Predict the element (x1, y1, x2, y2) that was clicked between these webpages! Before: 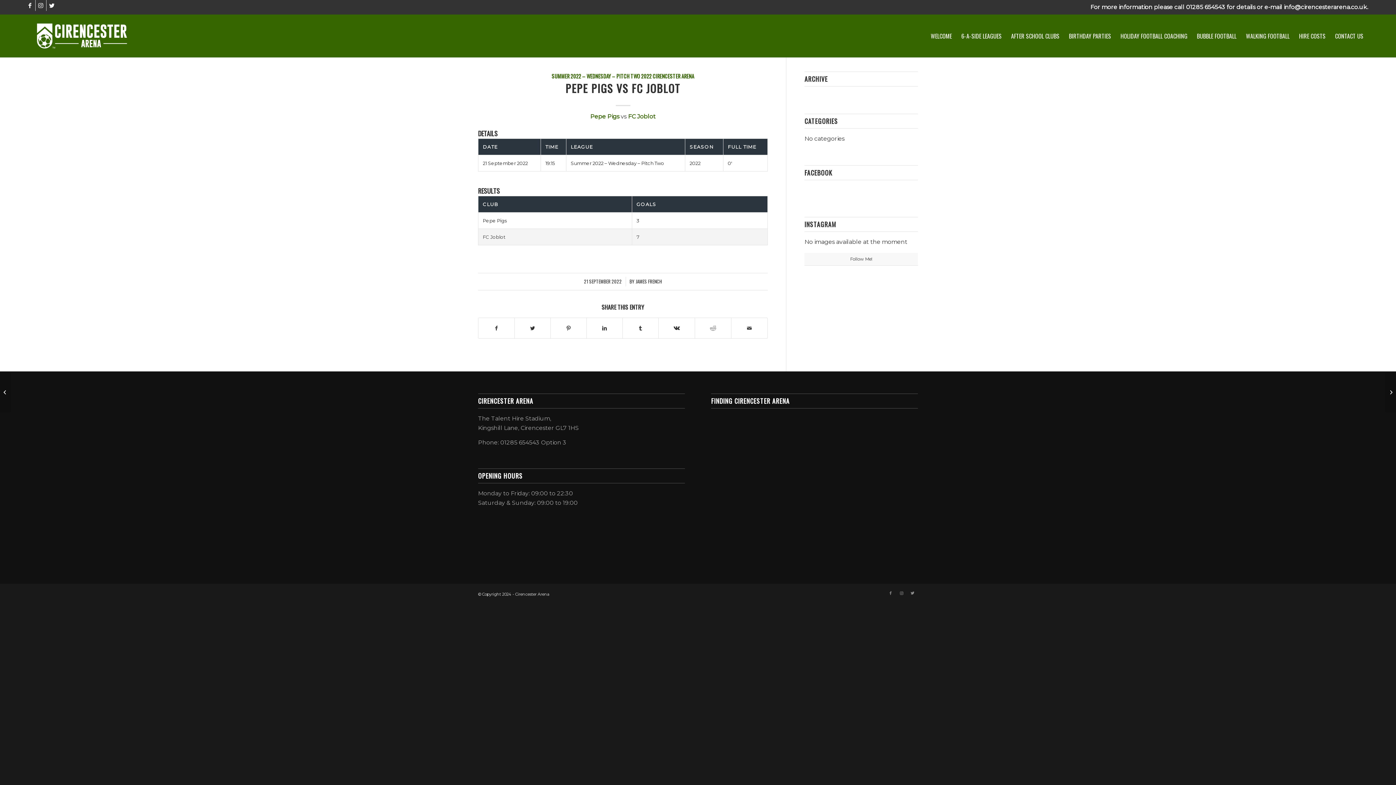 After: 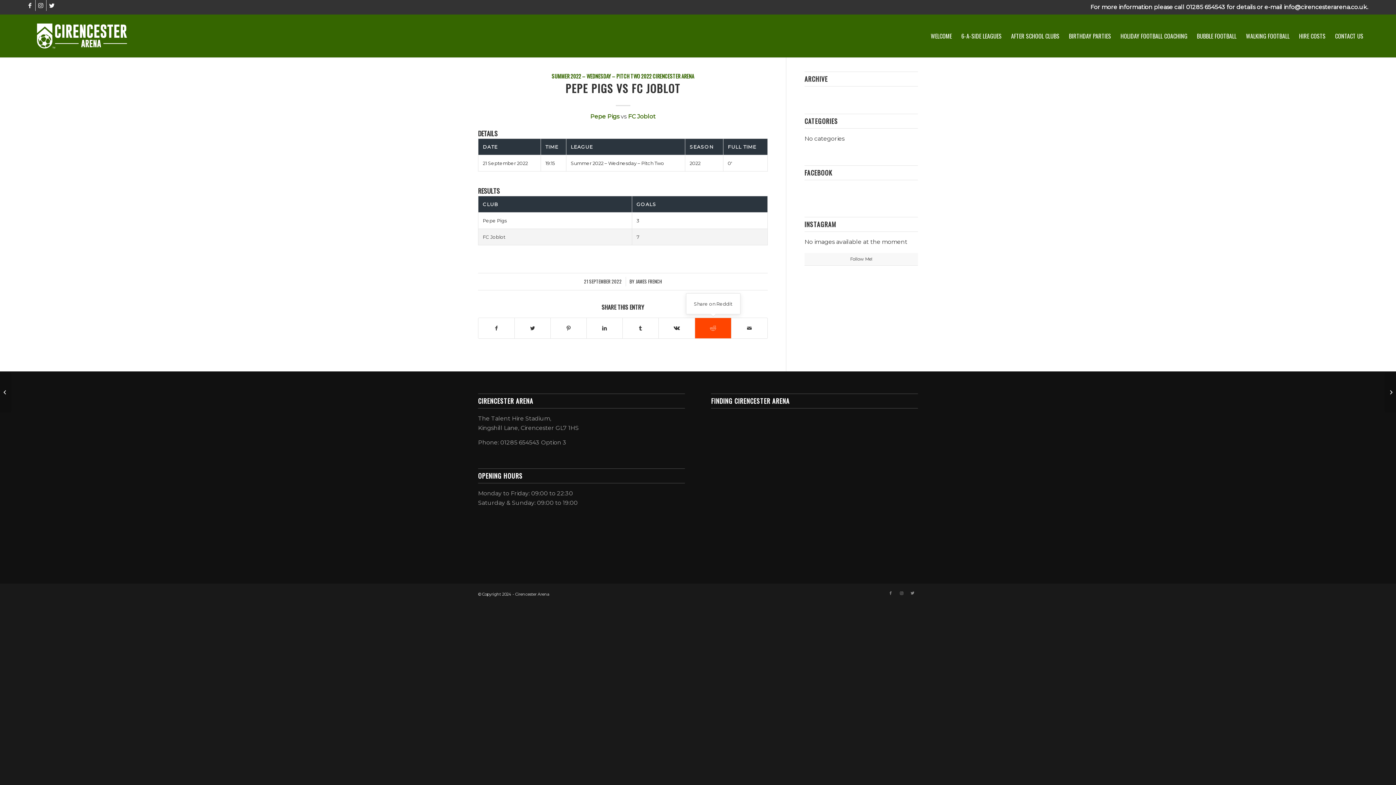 Action: label: Share on Reddit bbox: (695, 318, 731, 338)